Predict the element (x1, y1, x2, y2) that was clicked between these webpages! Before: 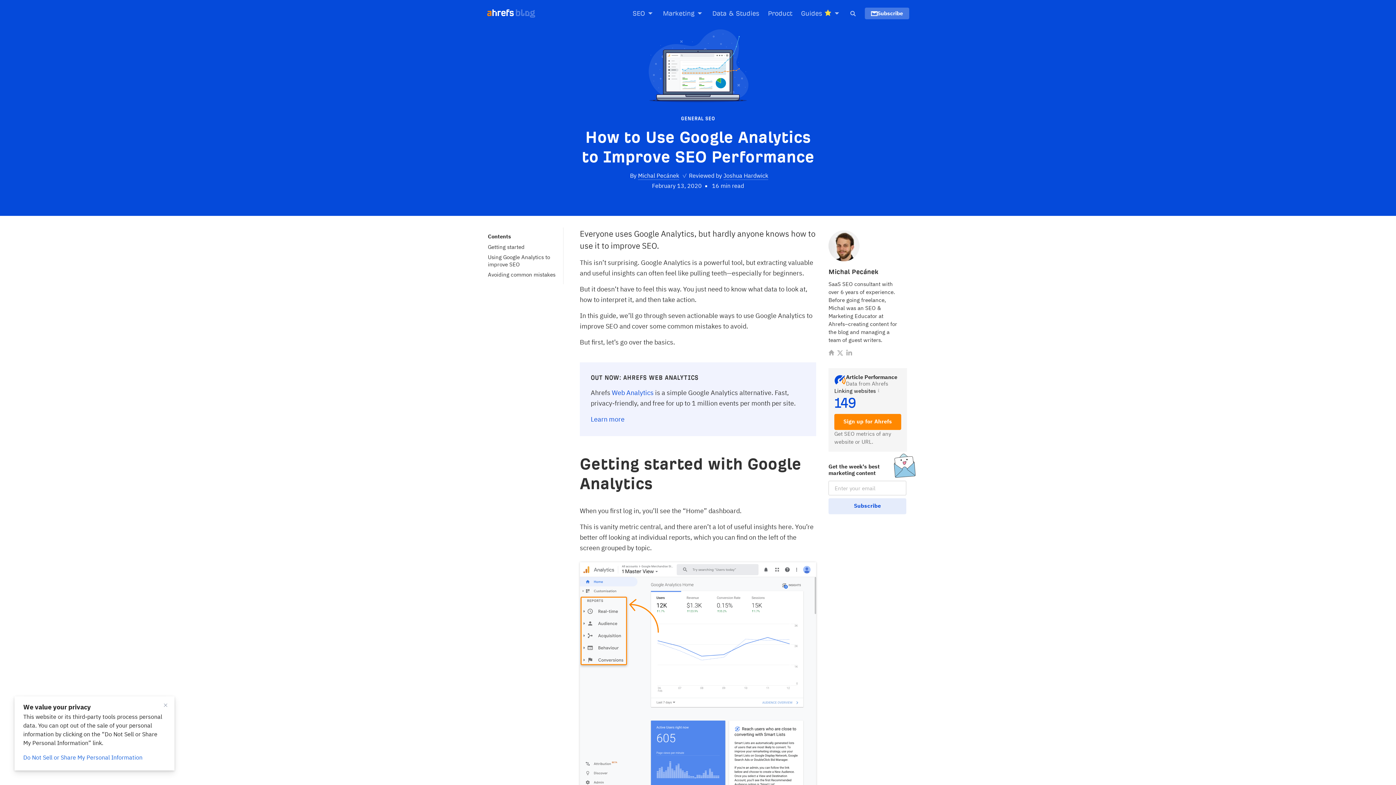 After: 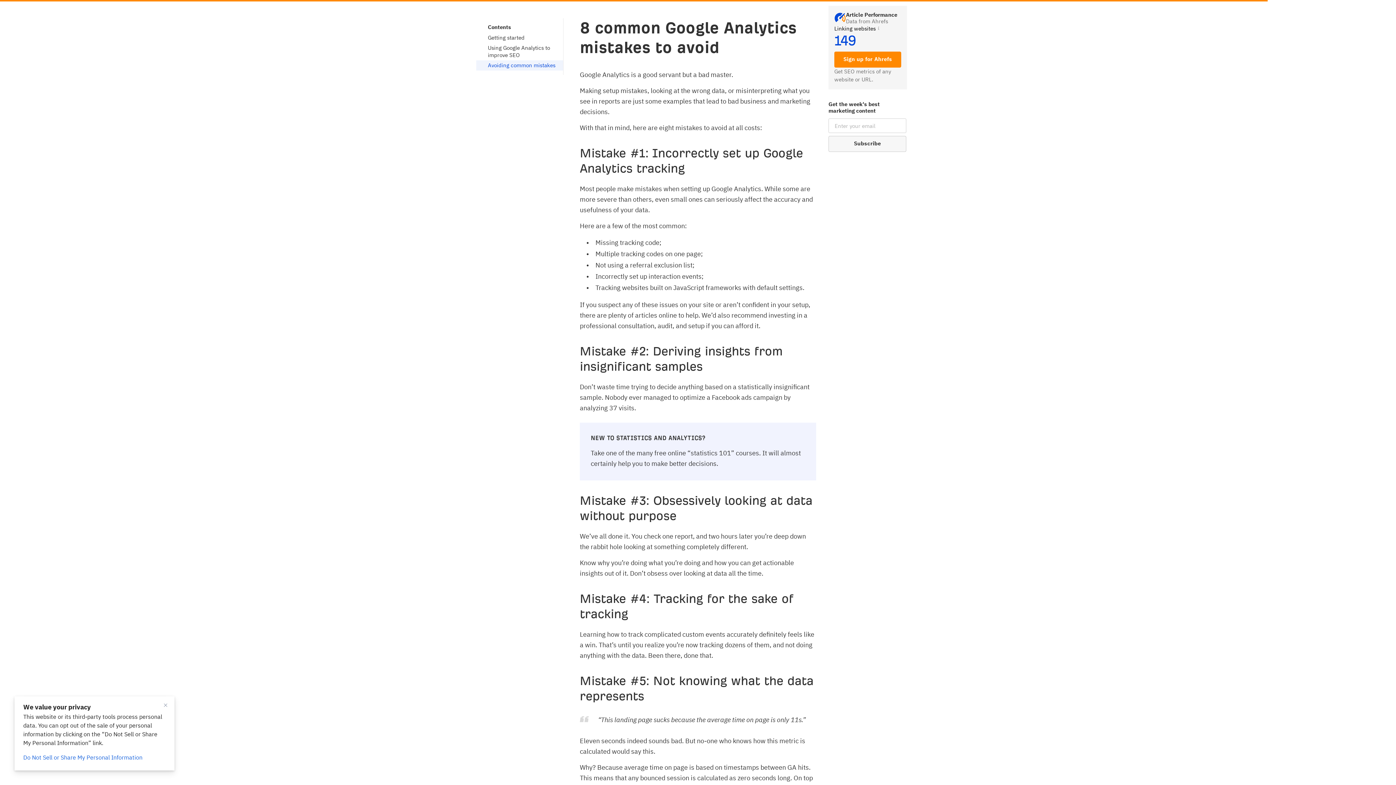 Action: label: Avoiding common mistakes bbox: (488, 271, 560, 278)